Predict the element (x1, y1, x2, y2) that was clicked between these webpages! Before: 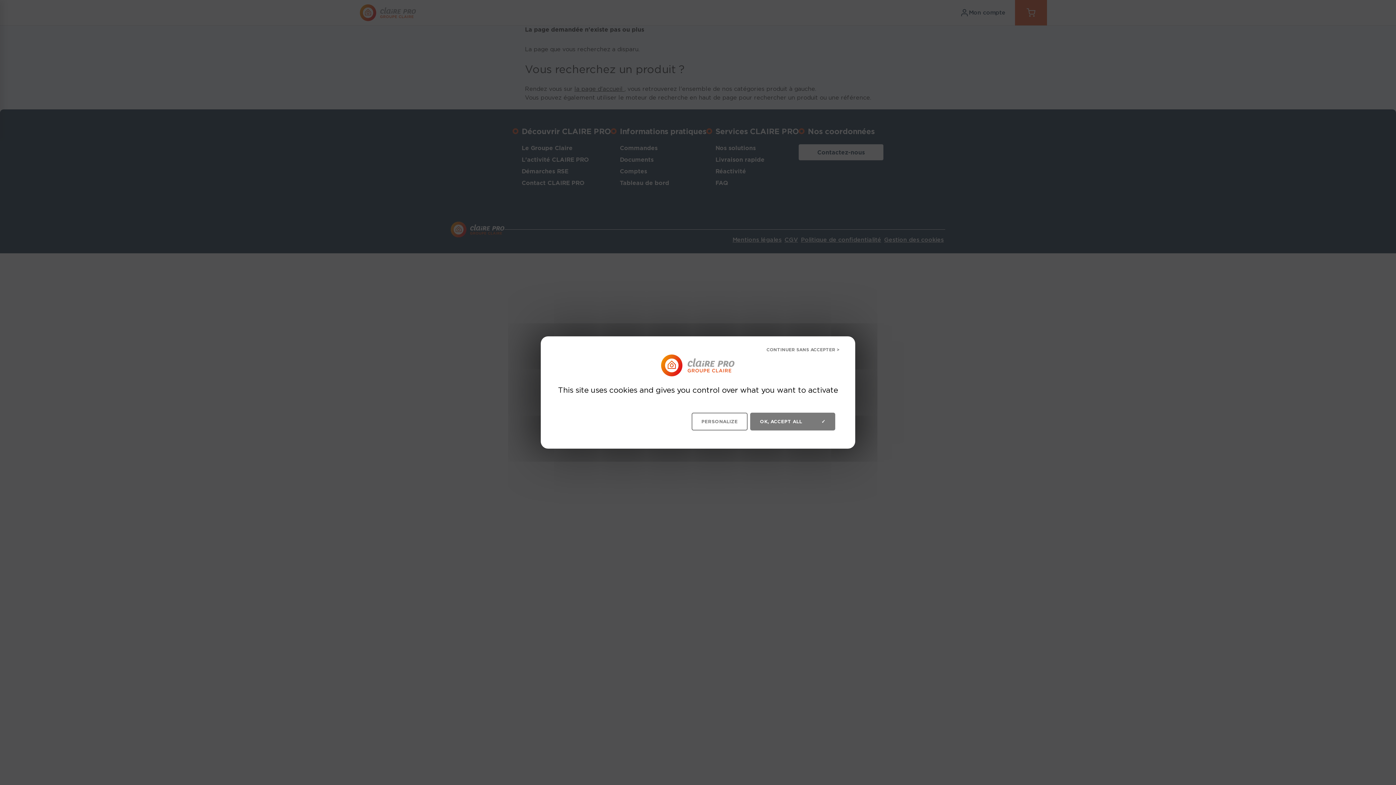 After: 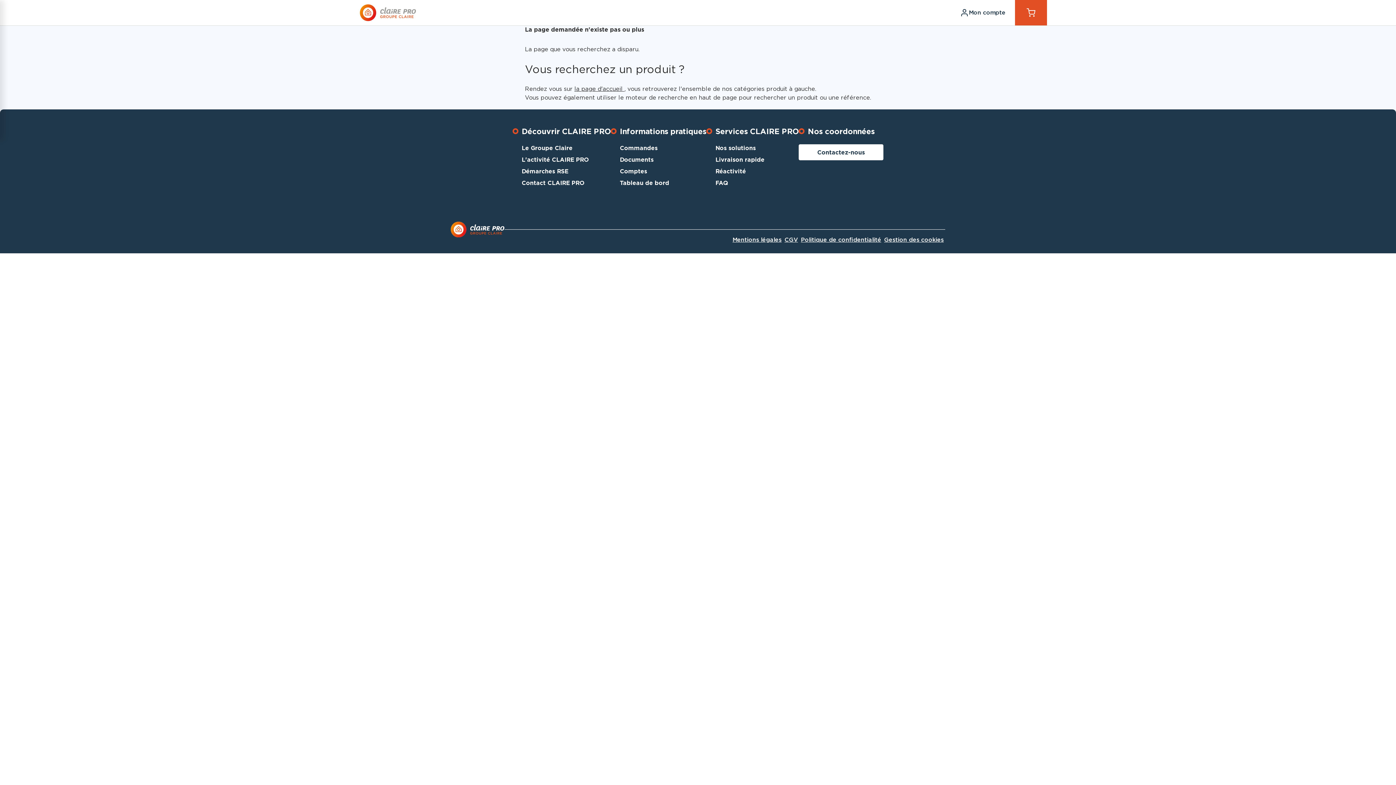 Action: label:  DENY ALL COOKIES bbox: (764, 347, 837, 354)